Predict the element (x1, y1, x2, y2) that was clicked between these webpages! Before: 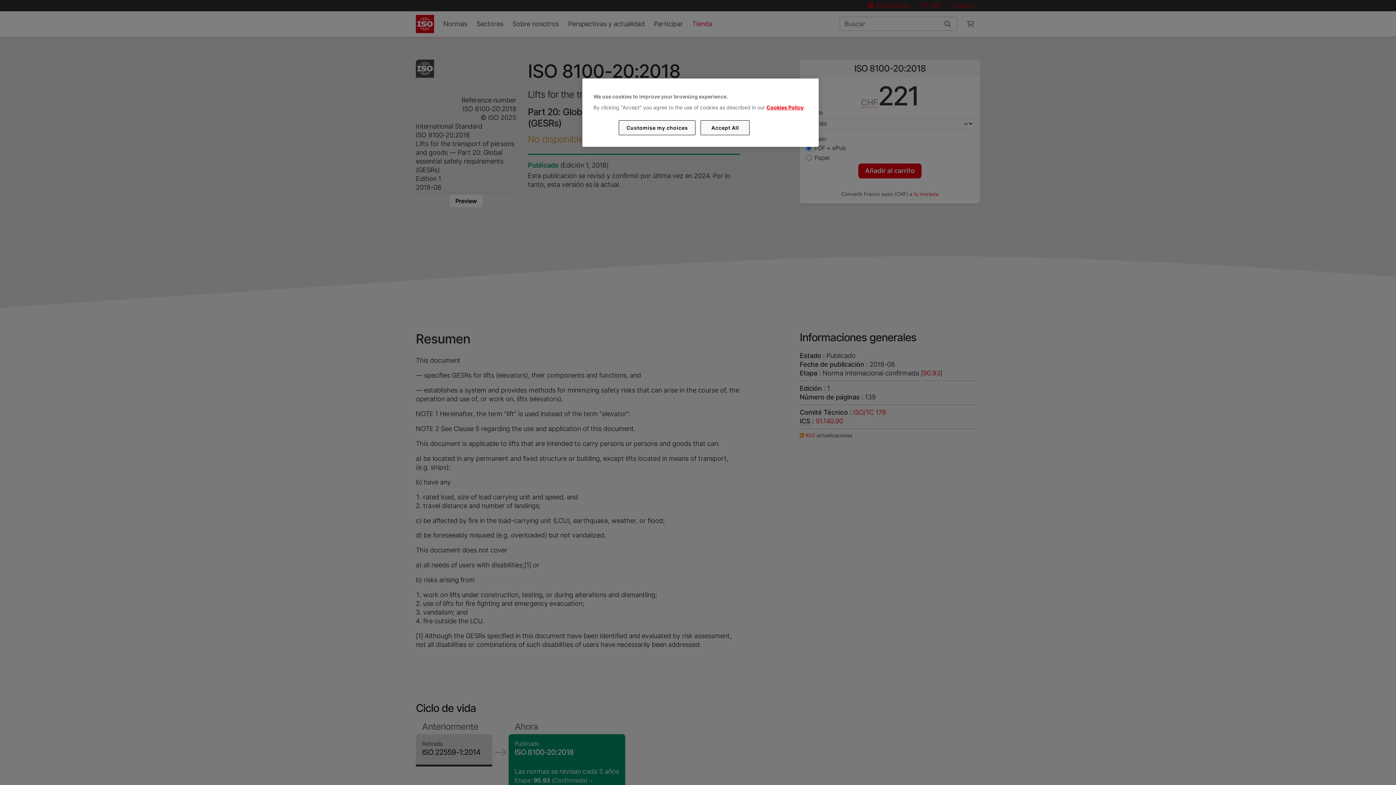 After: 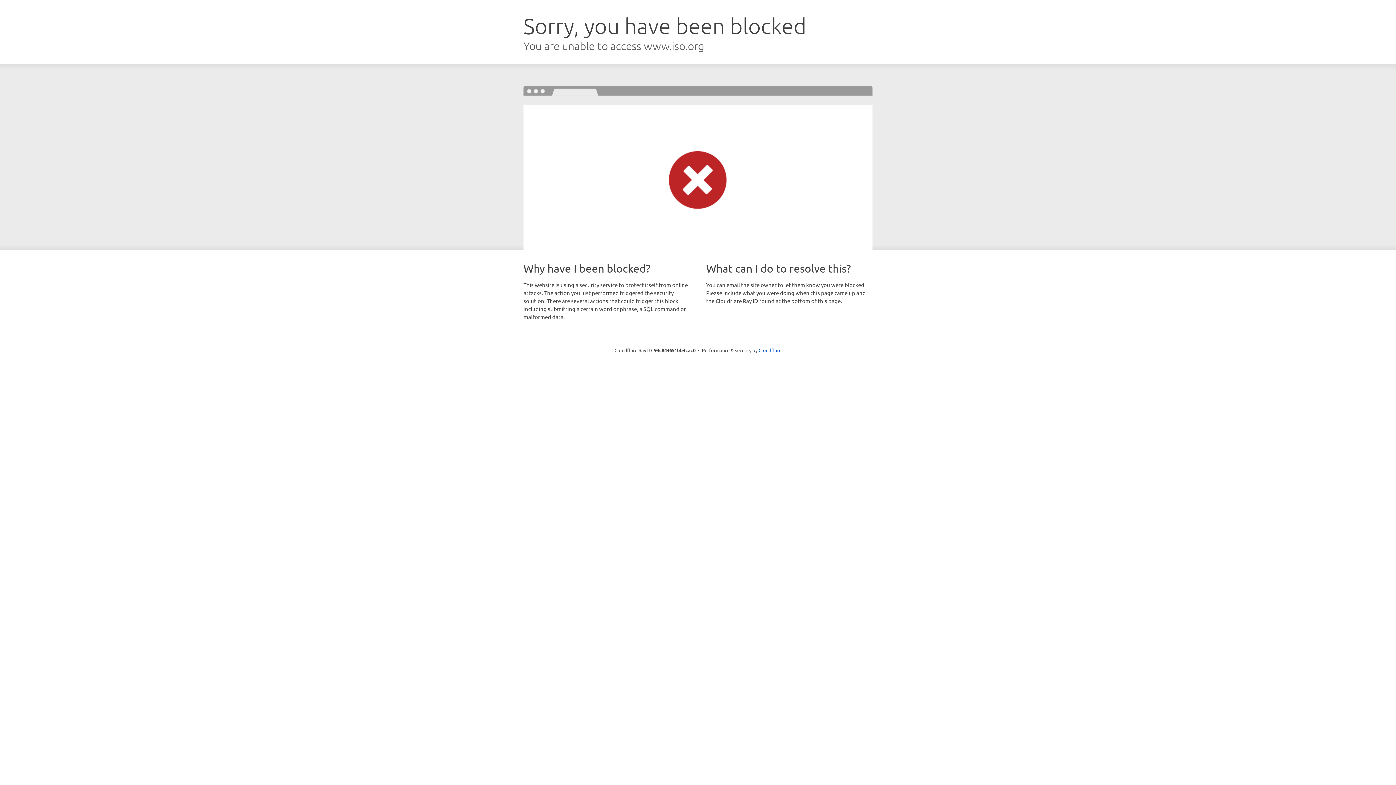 Action: label: Cookies Policy bbox: (766, 104, 803, 110)